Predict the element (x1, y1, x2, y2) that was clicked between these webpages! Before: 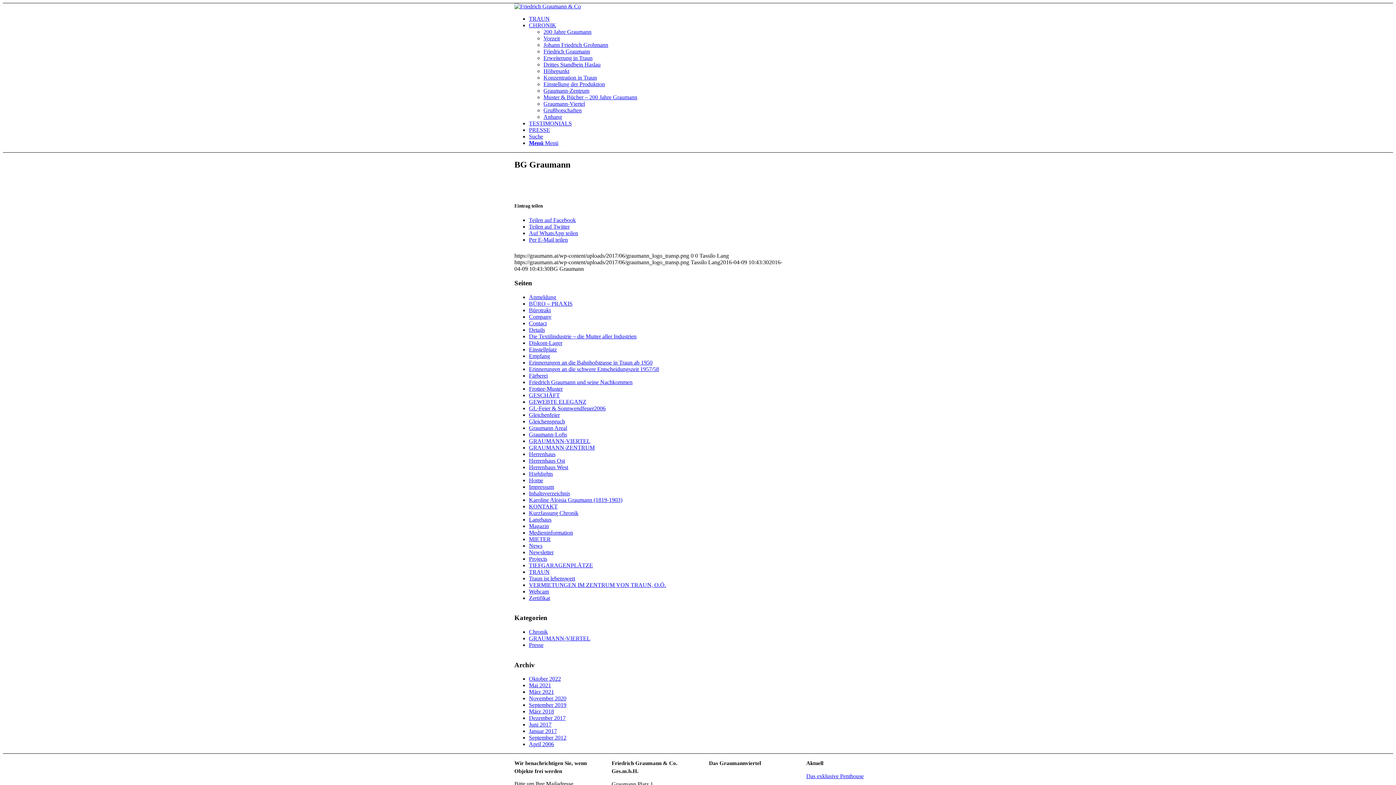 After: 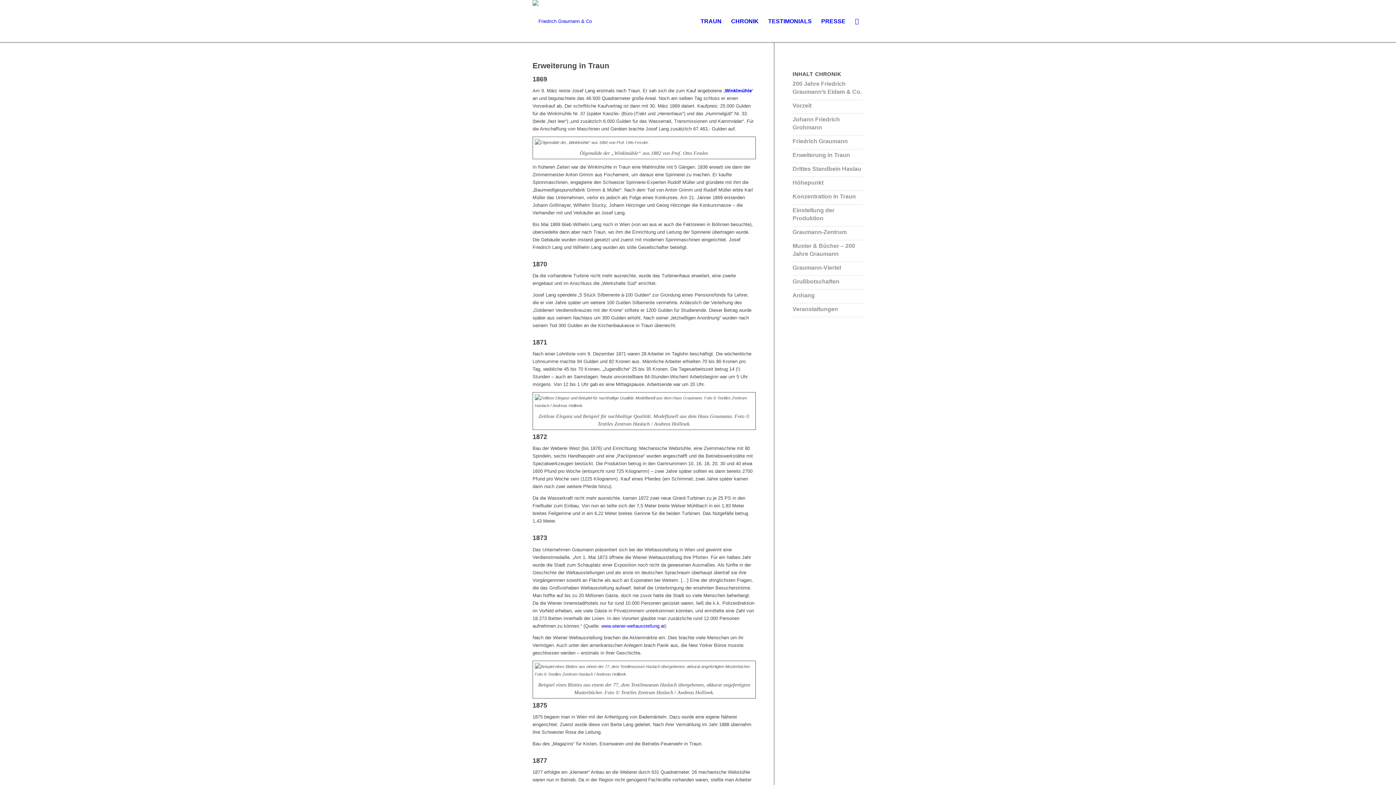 Action: label: Erweiterung in Traun bbox: (543, 54, 592, 61)